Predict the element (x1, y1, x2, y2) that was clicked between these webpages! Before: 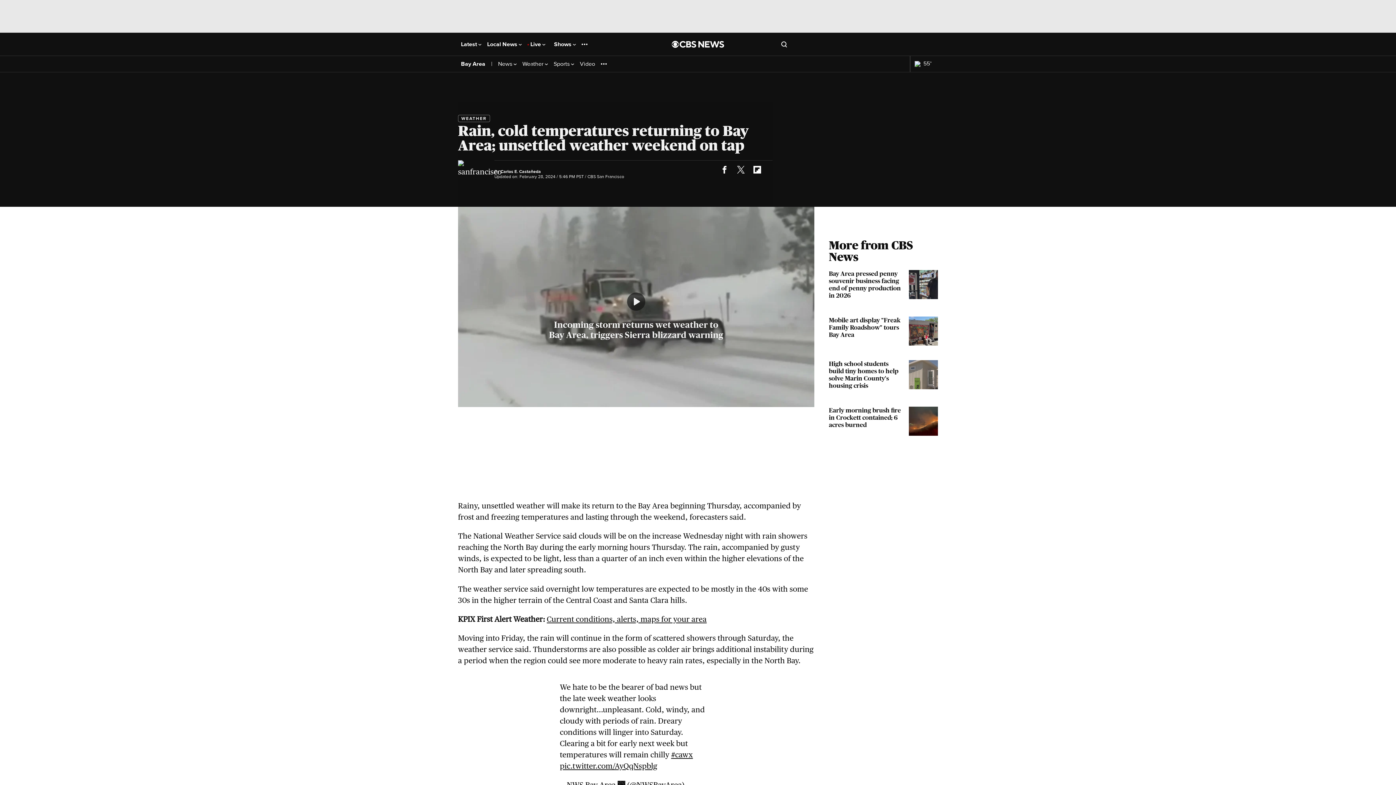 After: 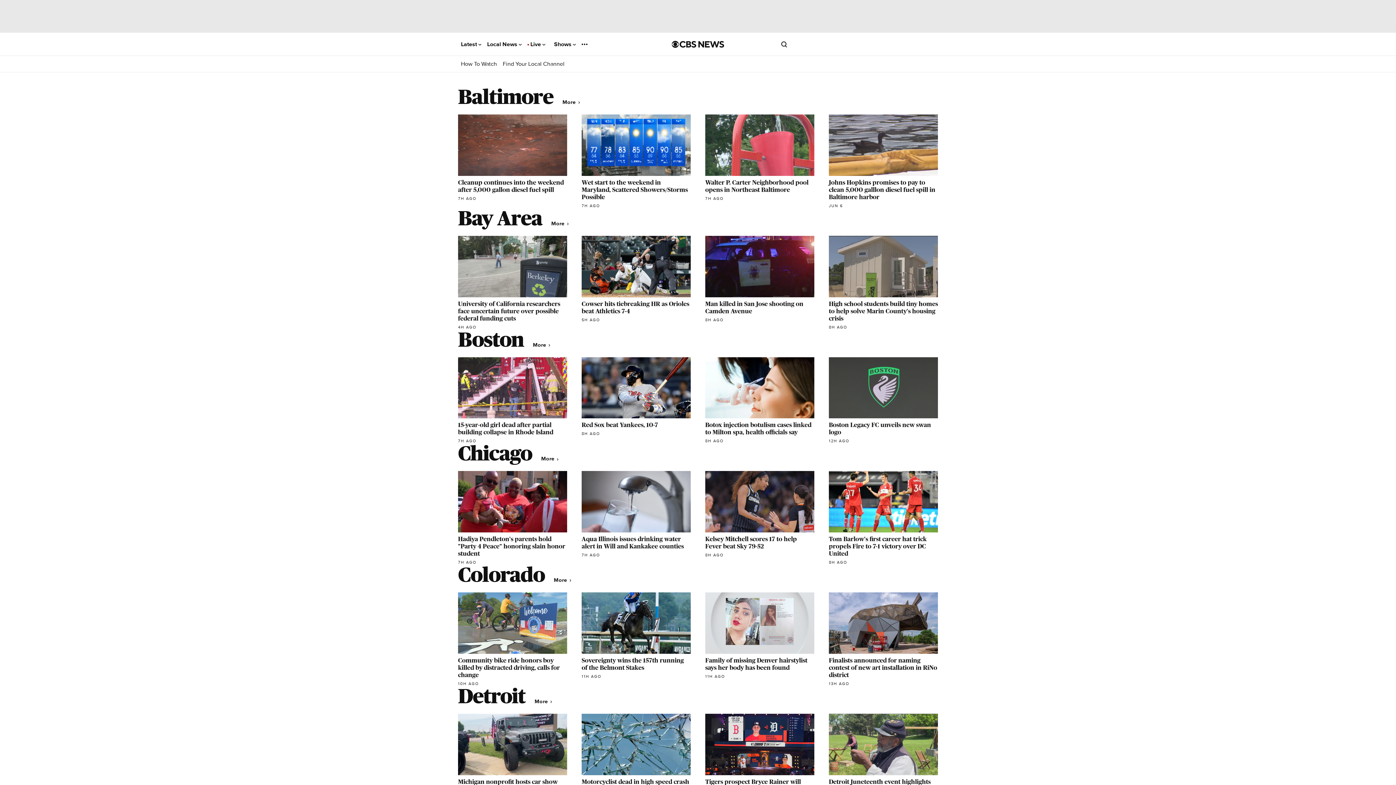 Action: label: Local News  bbox: (487, 41, 521, 47)